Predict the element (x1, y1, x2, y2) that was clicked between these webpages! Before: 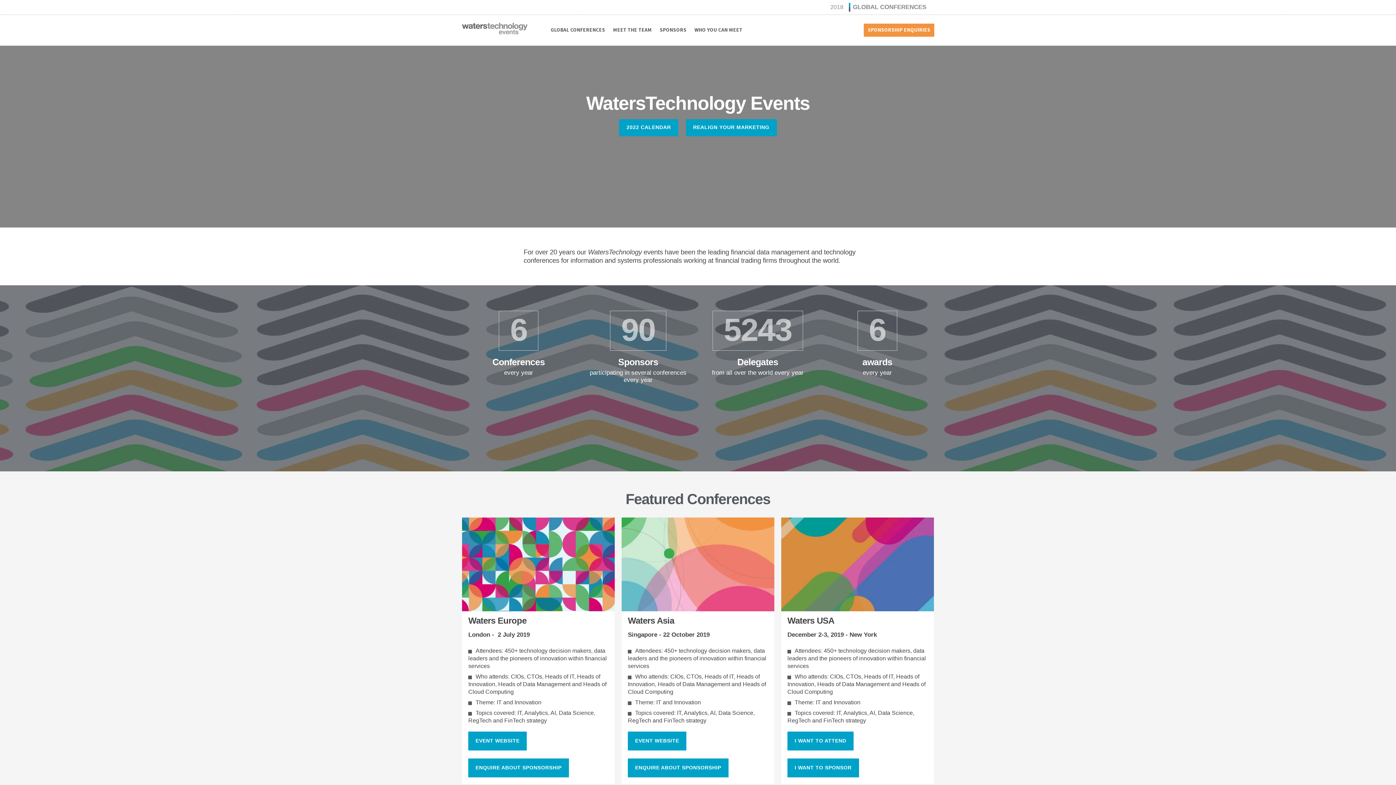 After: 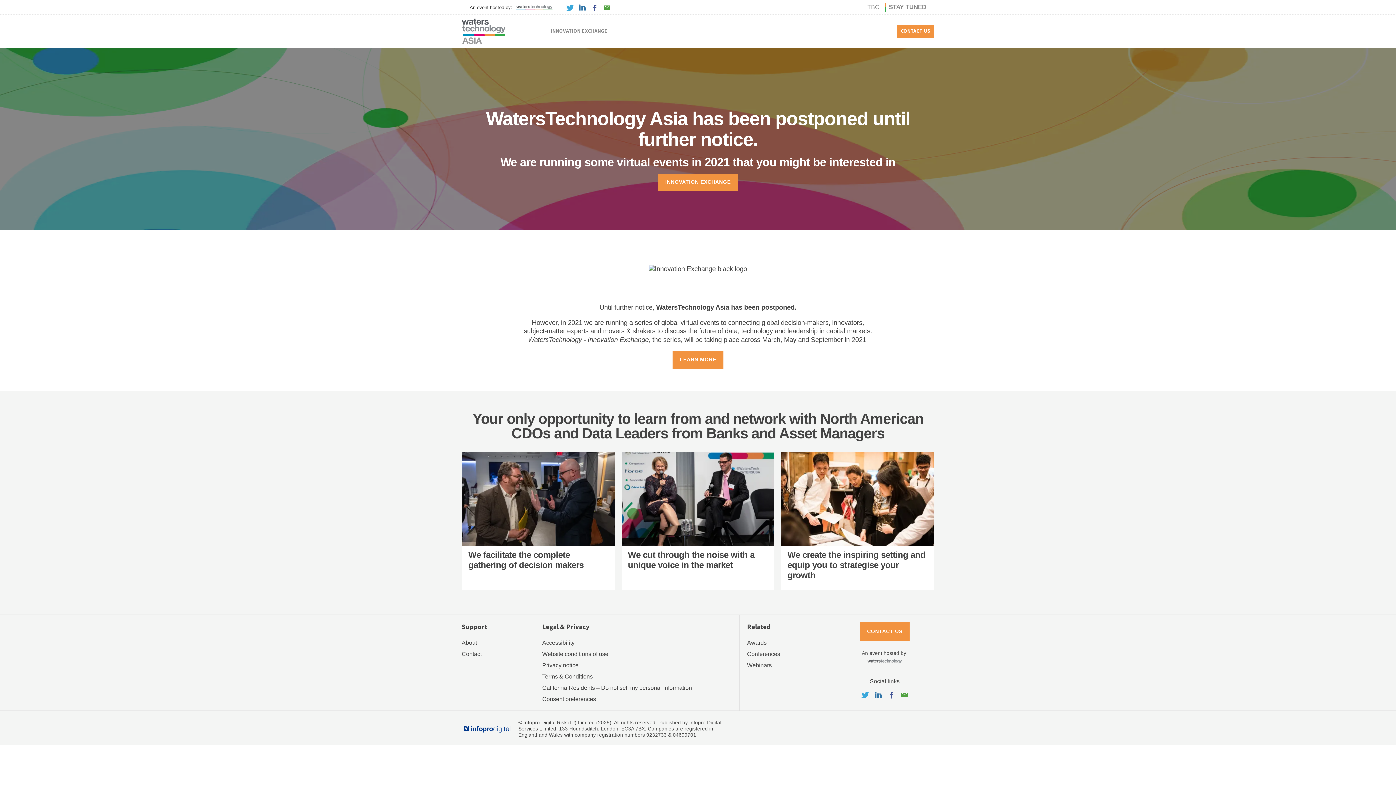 Action: bbox: (628, 731, 686, 750) label: EVENT WEBSITE